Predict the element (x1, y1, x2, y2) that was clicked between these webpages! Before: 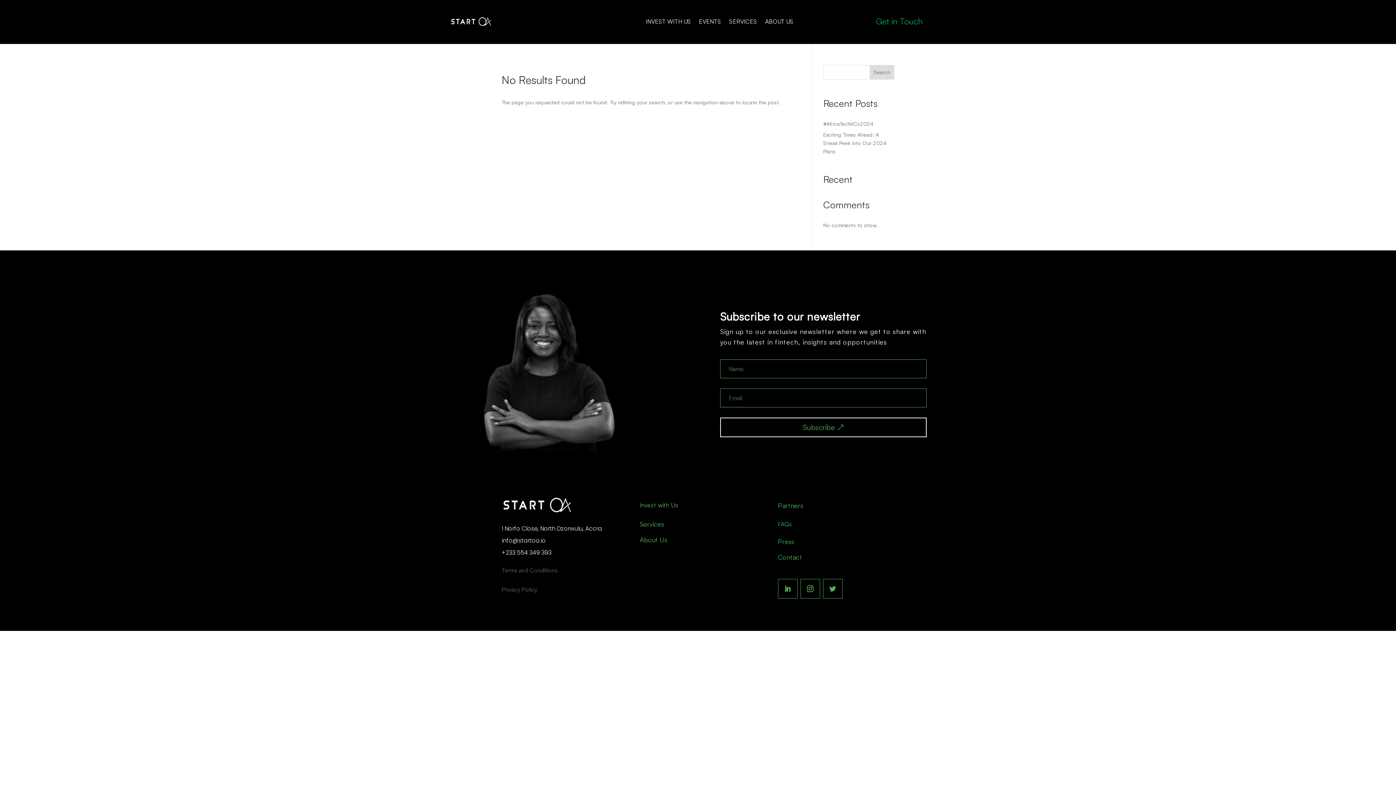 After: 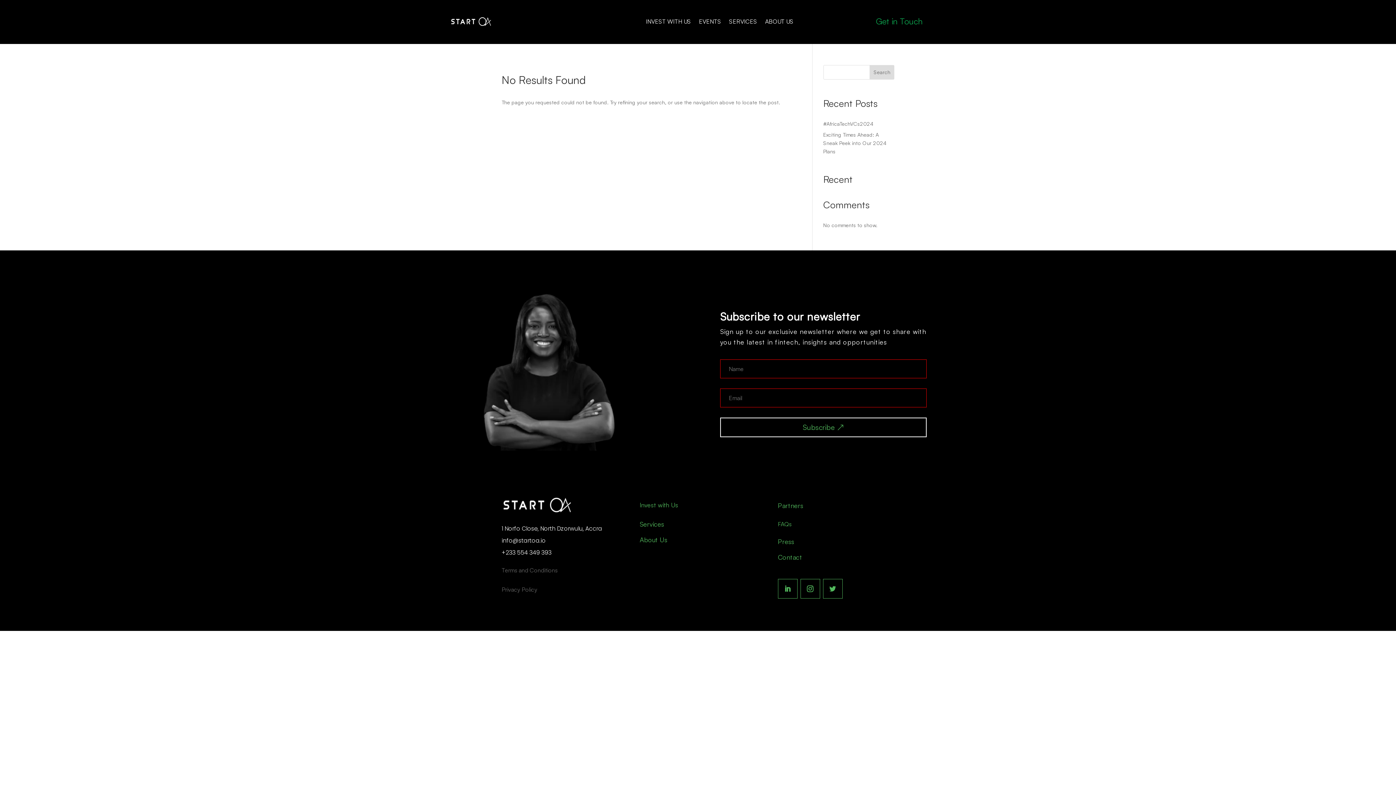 Action: bbox: (720, 417, 927, 437) label: Subscribe